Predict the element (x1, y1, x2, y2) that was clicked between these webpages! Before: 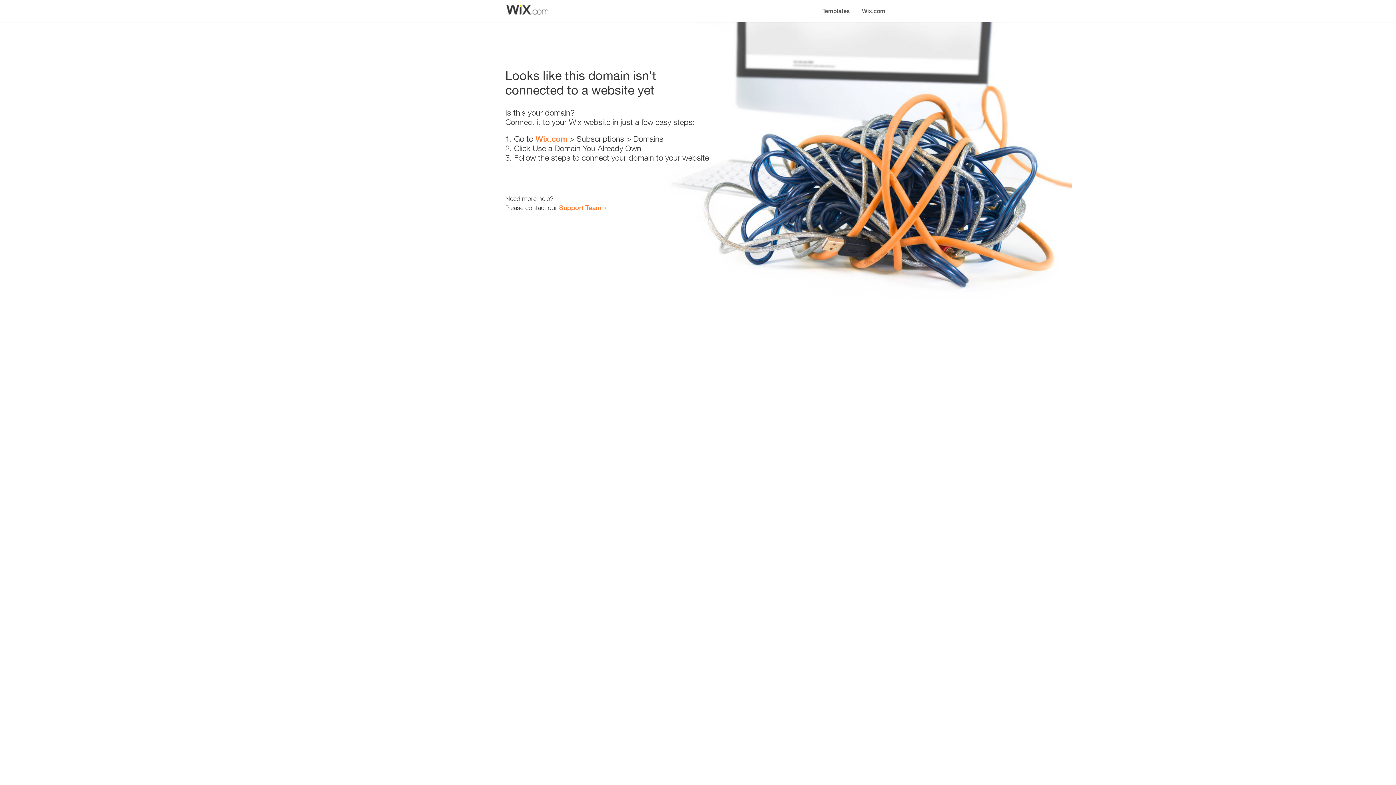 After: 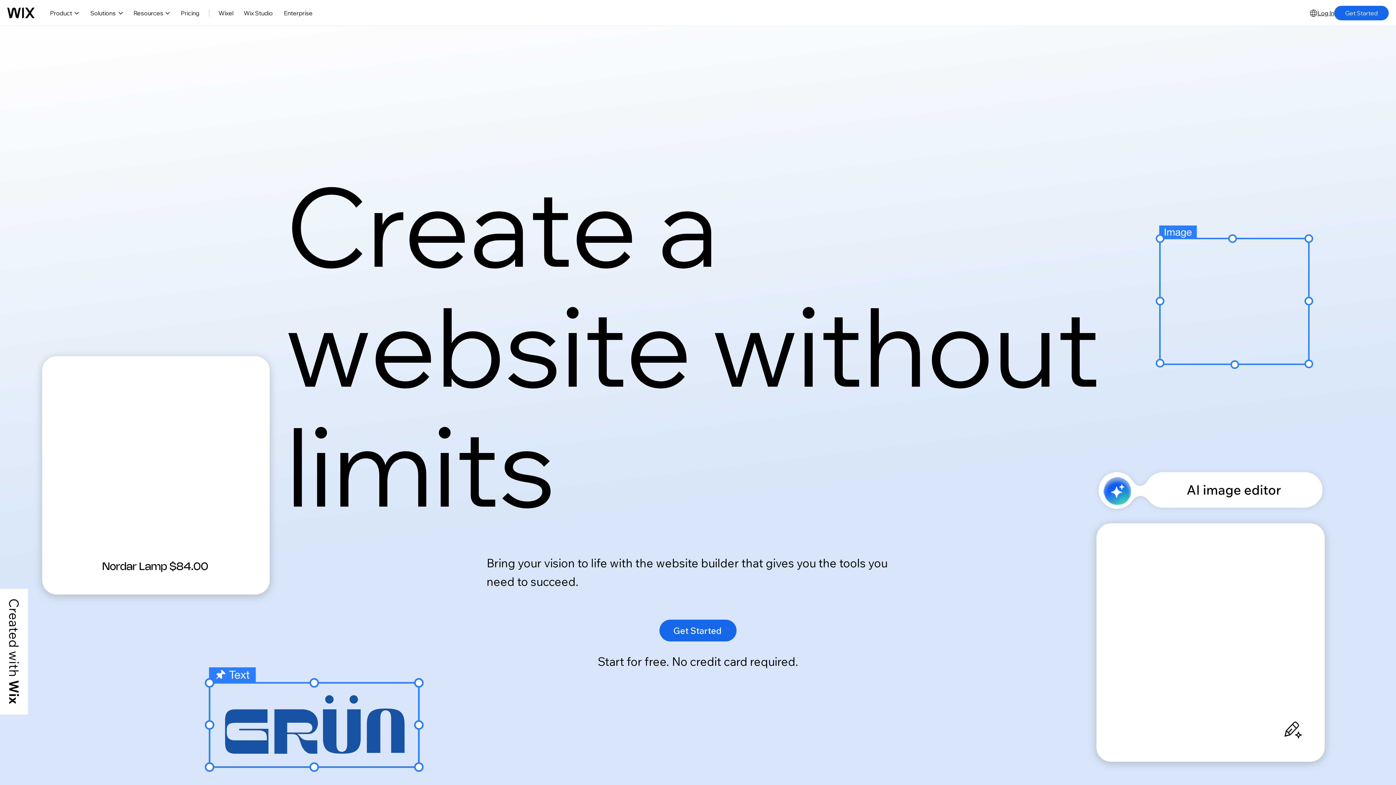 Action: bbox: (535, 134, 567, 143) label: Wix.com